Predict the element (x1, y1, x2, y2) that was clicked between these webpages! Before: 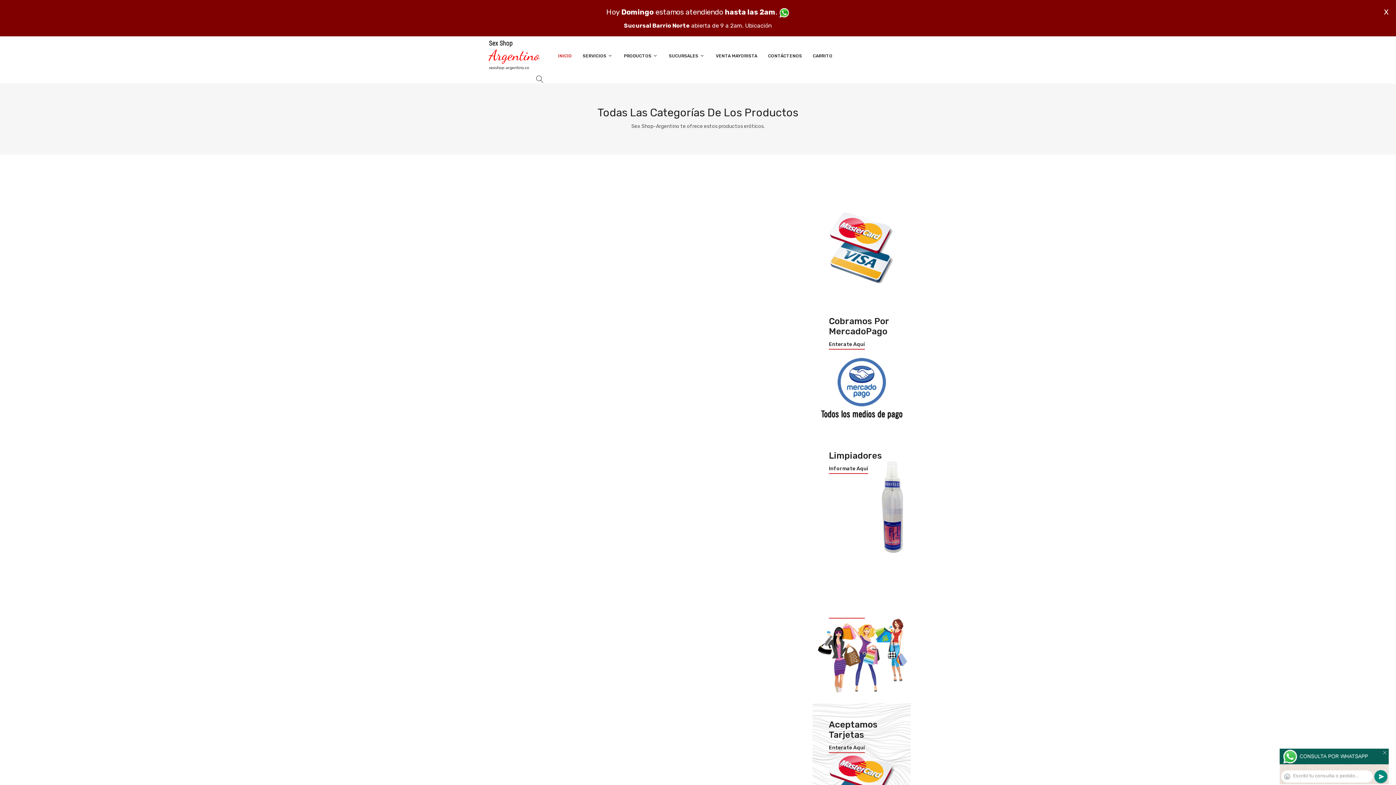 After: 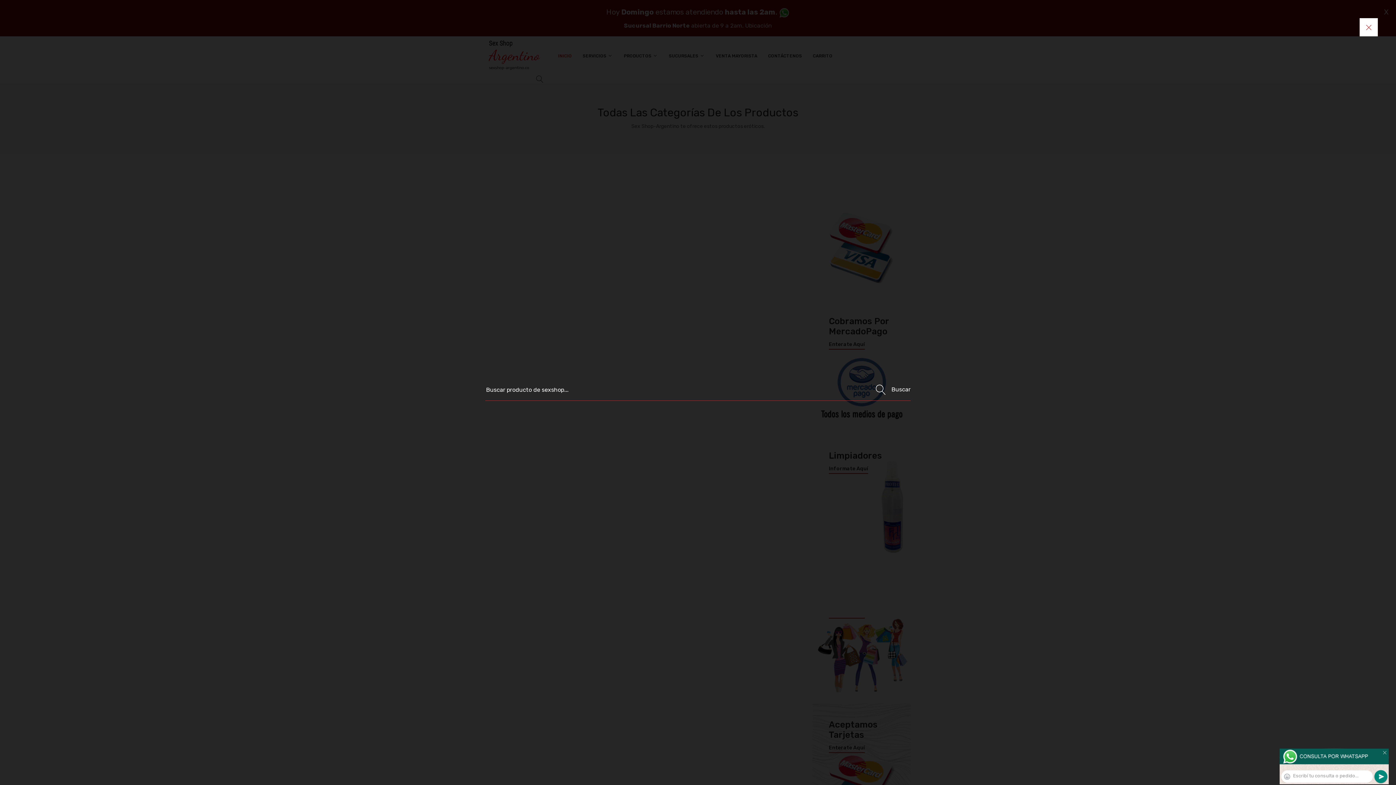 Action: bbox: (536, 75, 543, 84)